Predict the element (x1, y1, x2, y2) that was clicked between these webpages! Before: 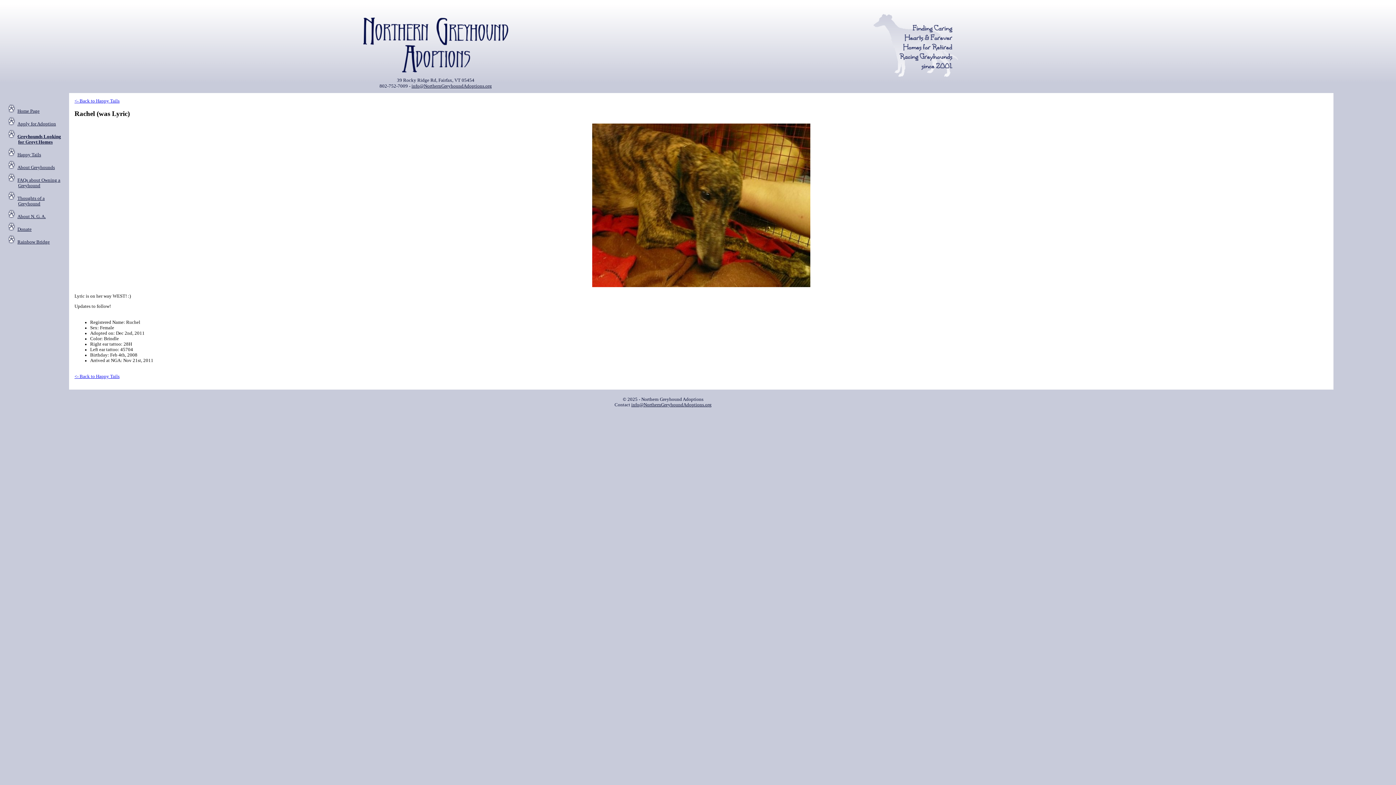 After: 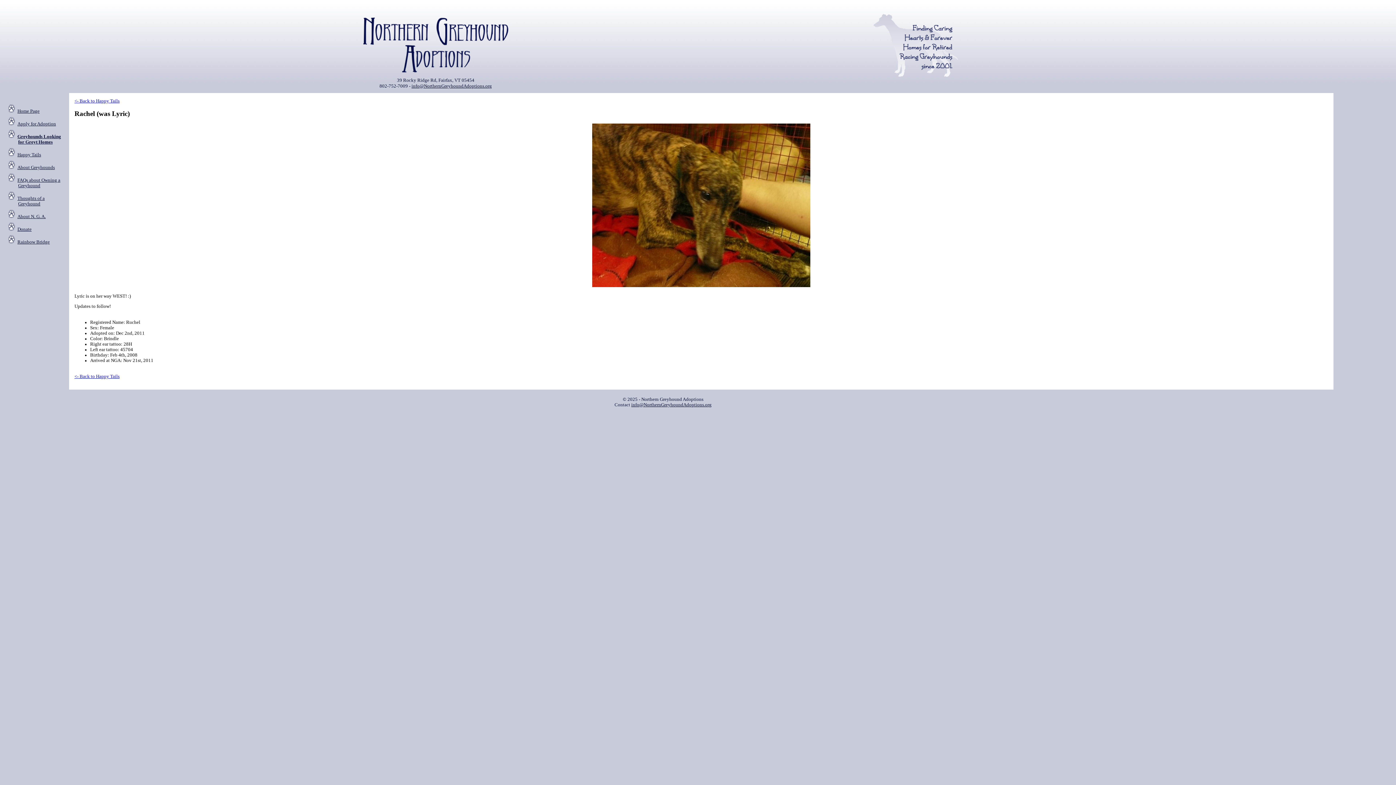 Action: label: info@NorthernGreyhoundAdoptions.org bbox: (631, 402, 711, 407)